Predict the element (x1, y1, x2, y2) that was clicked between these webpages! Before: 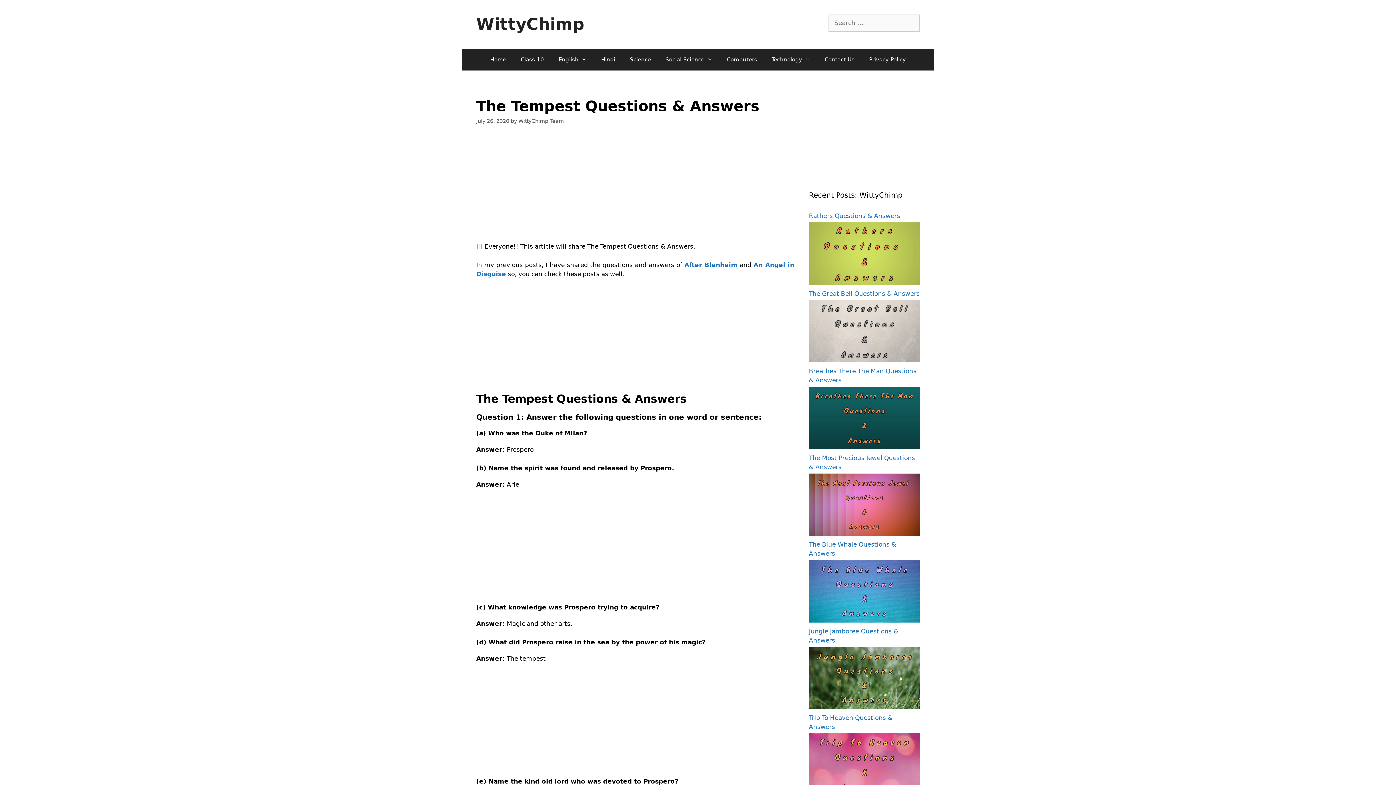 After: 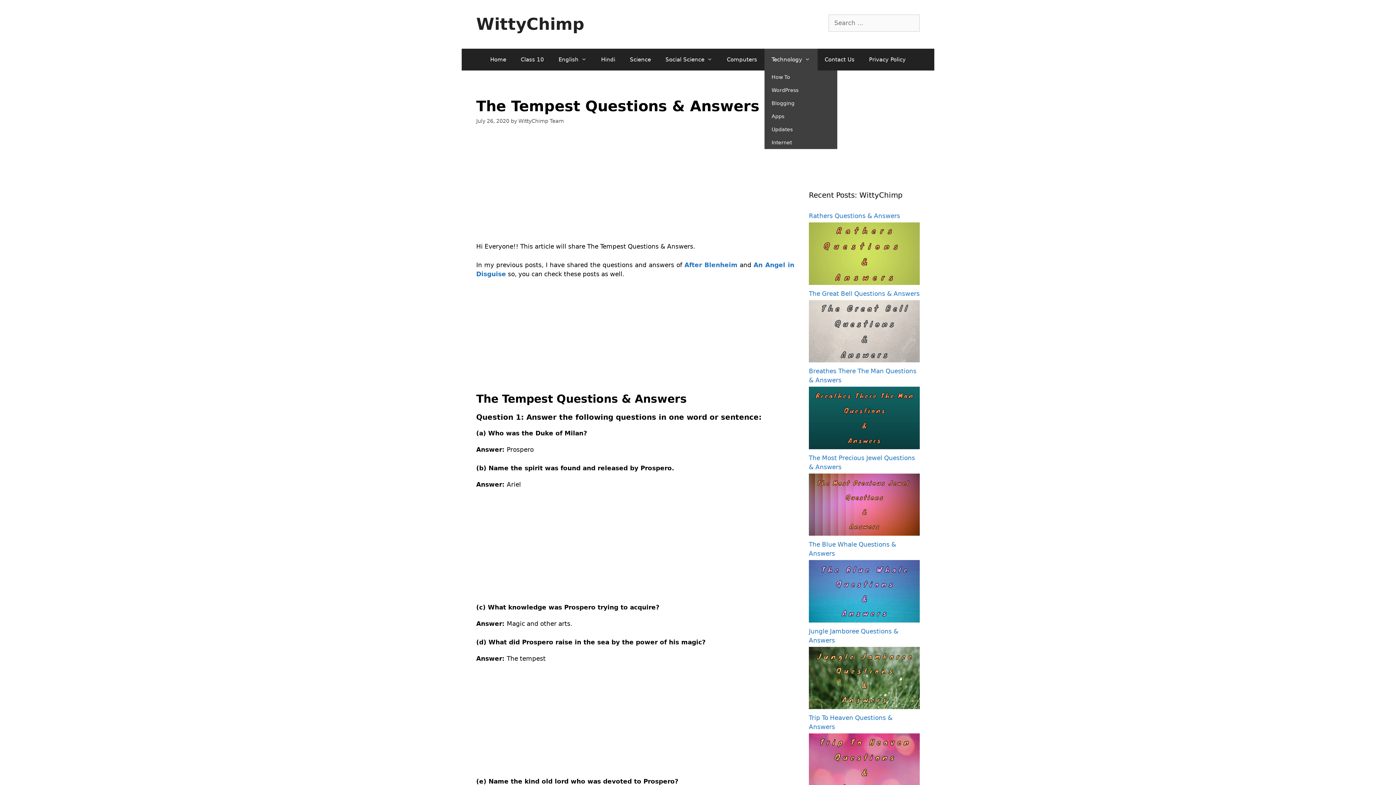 Action: bbox: (764, 48, 817, 70) label: Technology